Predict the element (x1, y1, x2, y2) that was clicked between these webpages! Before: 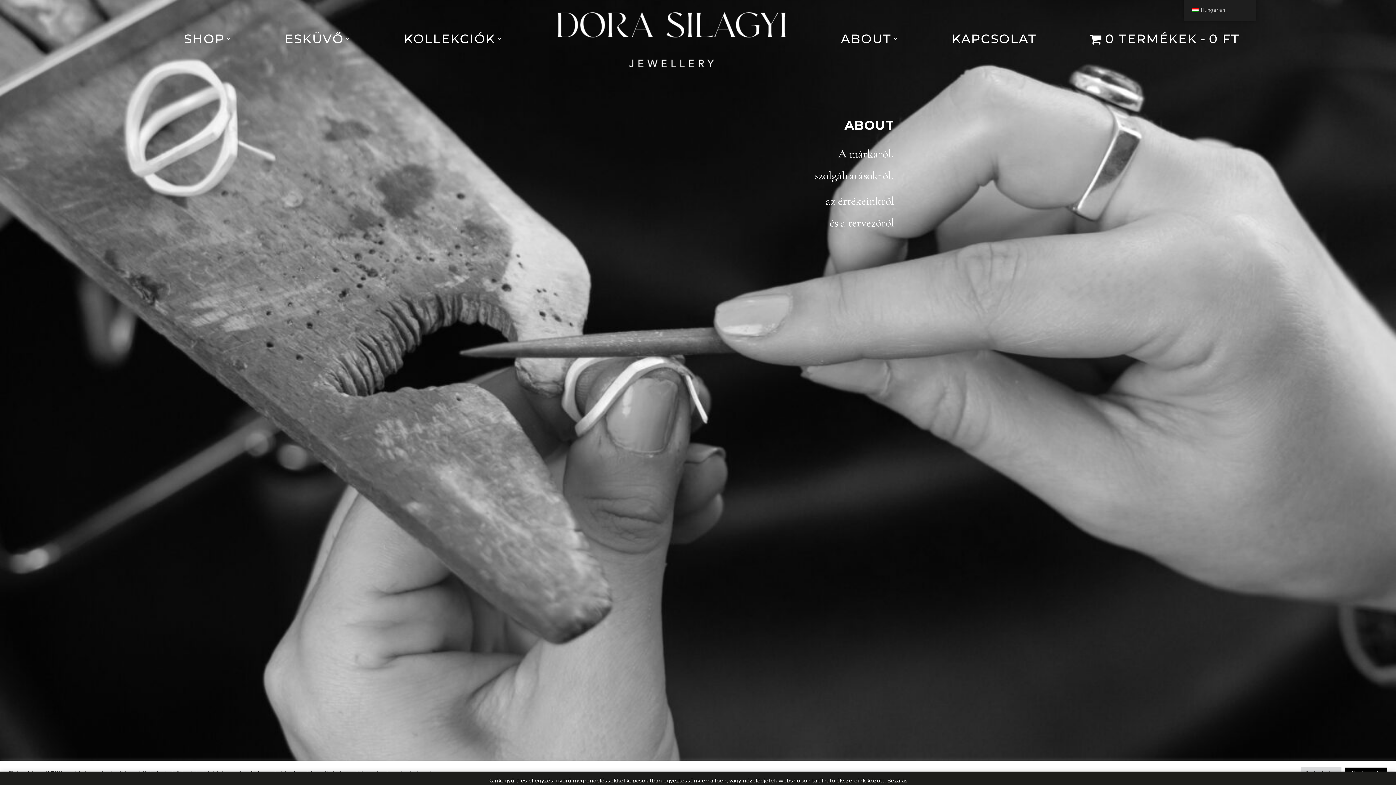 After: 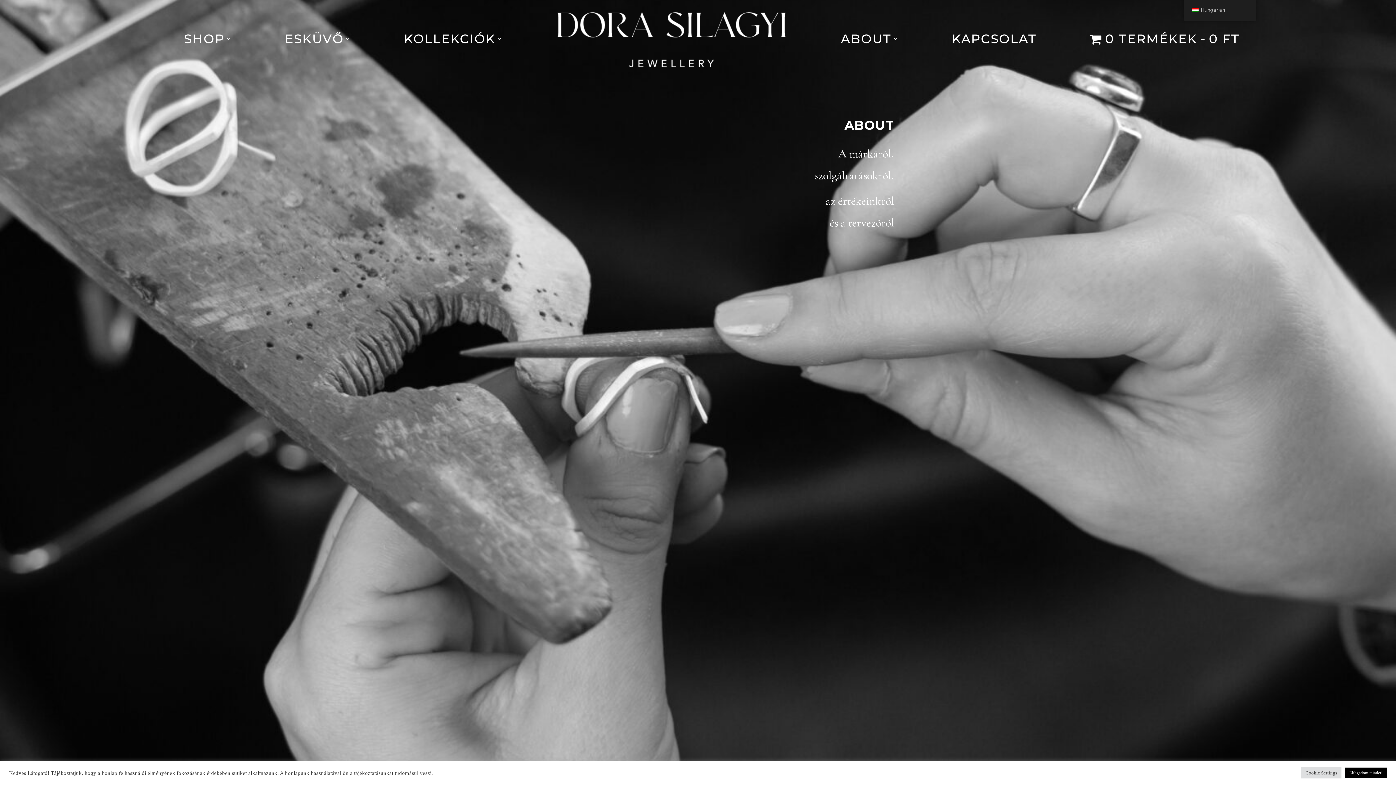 Action: label: Bezárás bbox: (887, 777, 908, 784)